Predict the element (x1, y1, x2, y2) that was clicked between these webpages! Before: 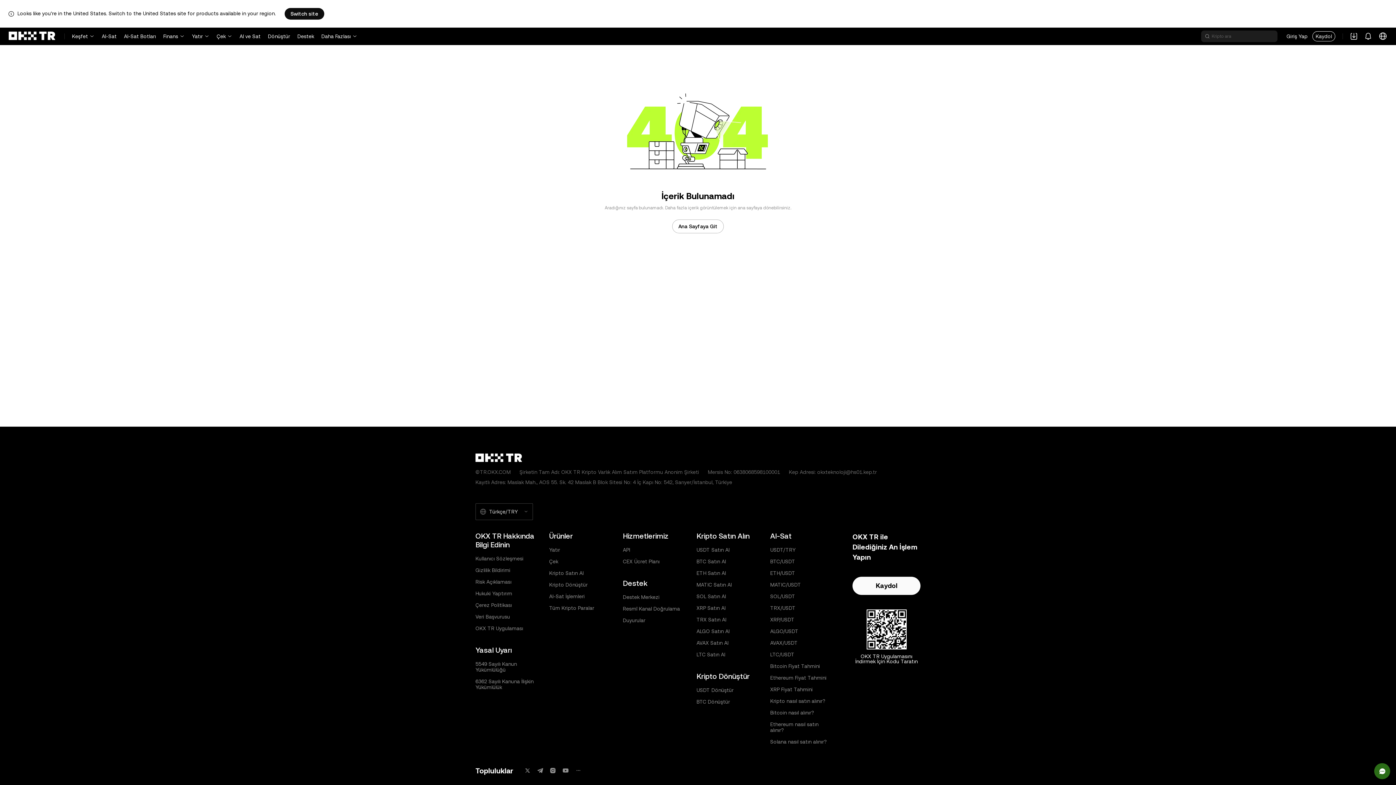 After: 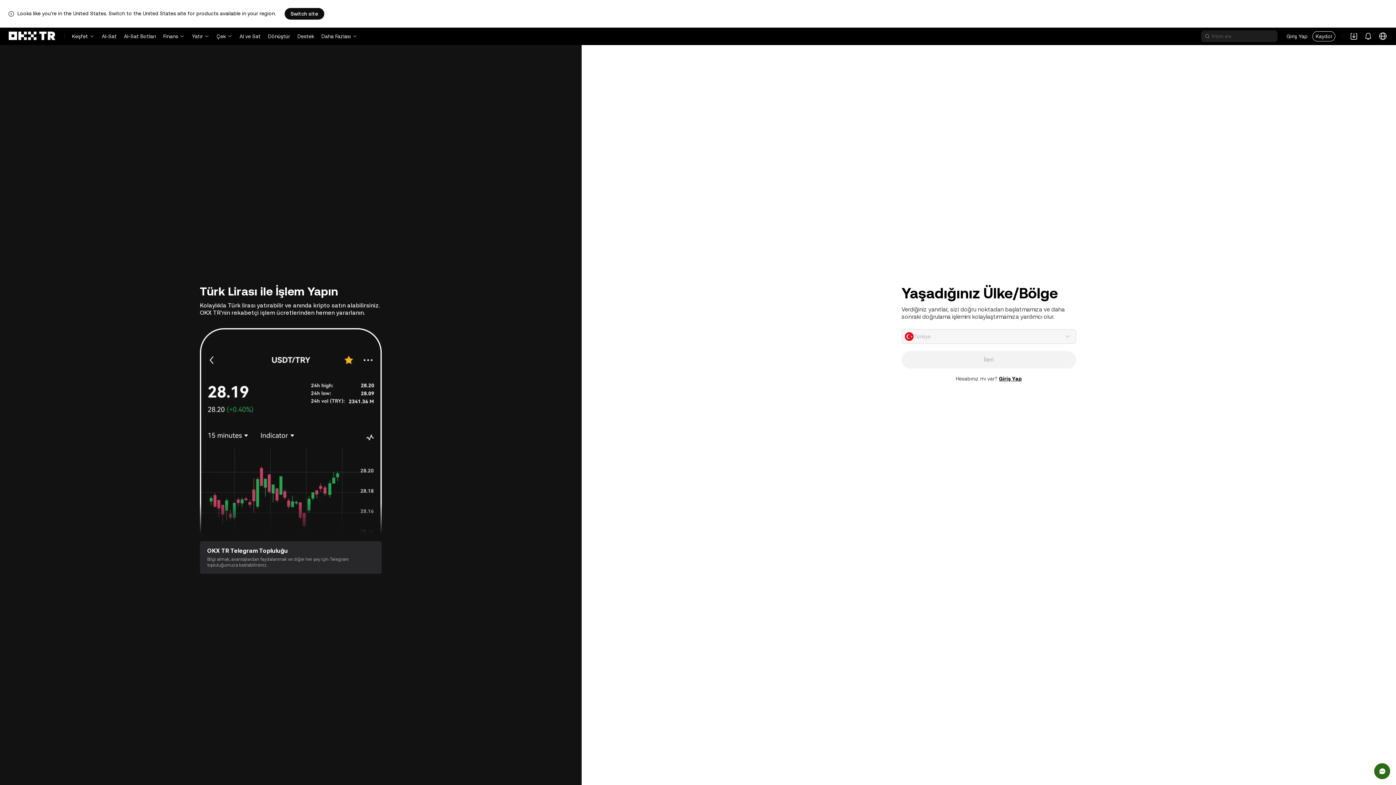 Action: bbox: (1312, 31, 1335, 41) label: Kaydol